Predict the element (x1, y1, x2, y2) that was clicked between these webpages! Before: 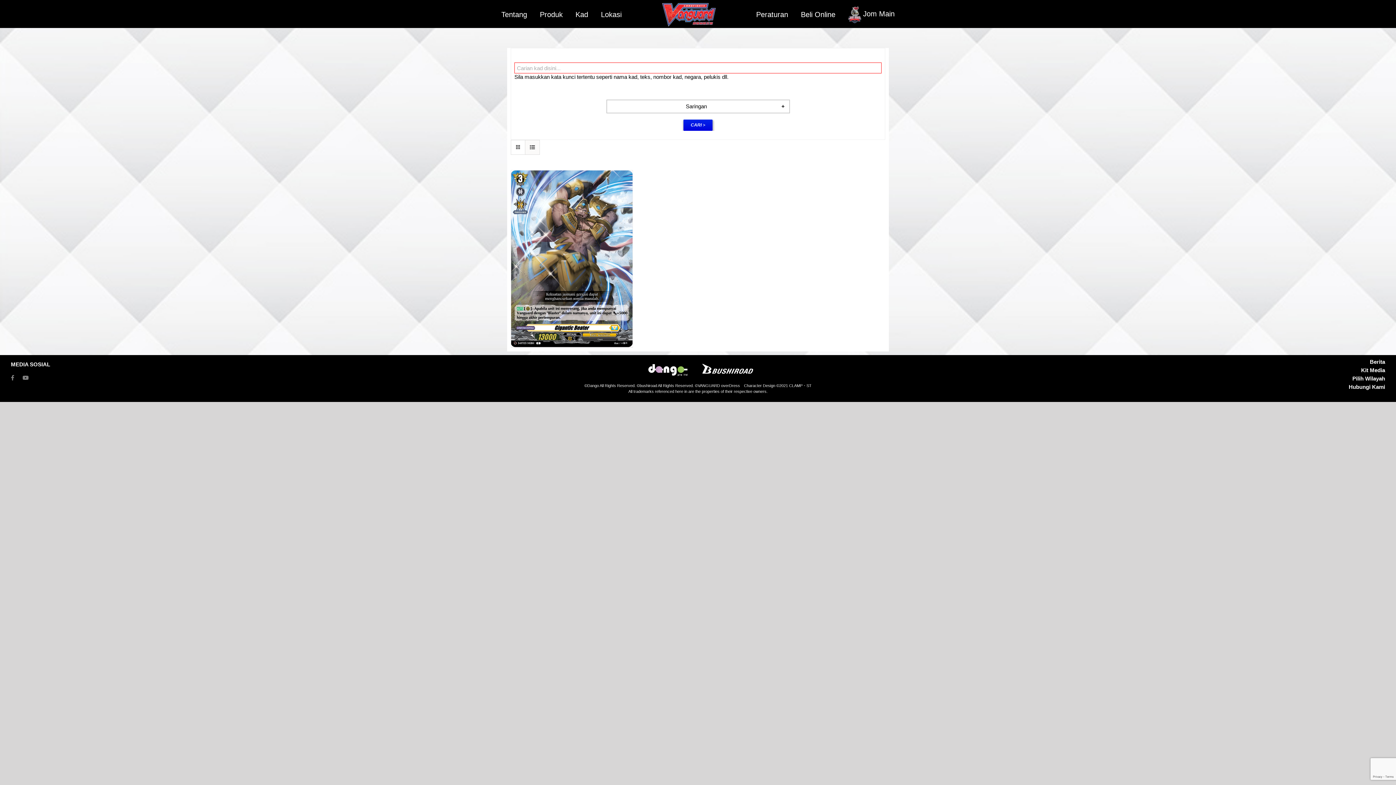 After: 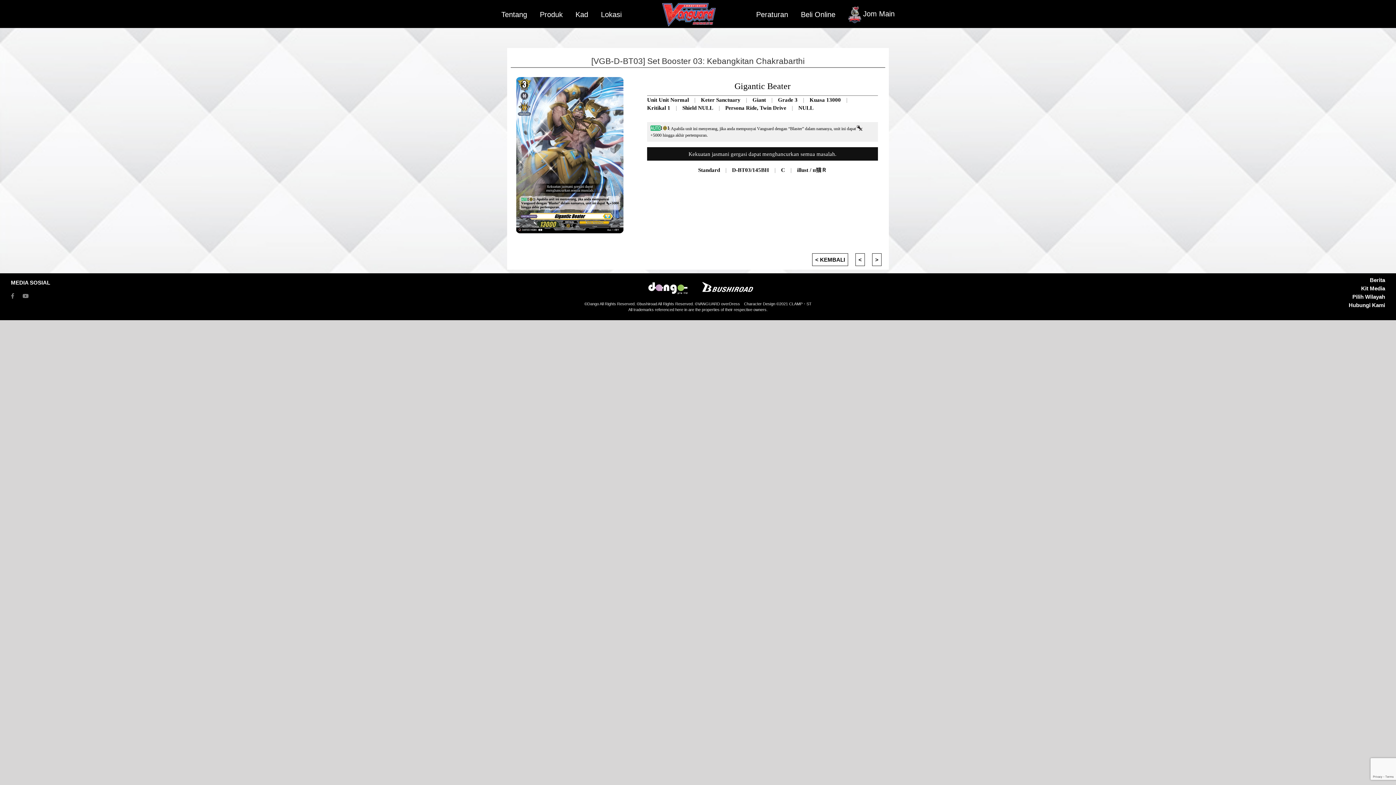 Action: bbox: (511, 170, 632, 347) label: Gigantic Beater